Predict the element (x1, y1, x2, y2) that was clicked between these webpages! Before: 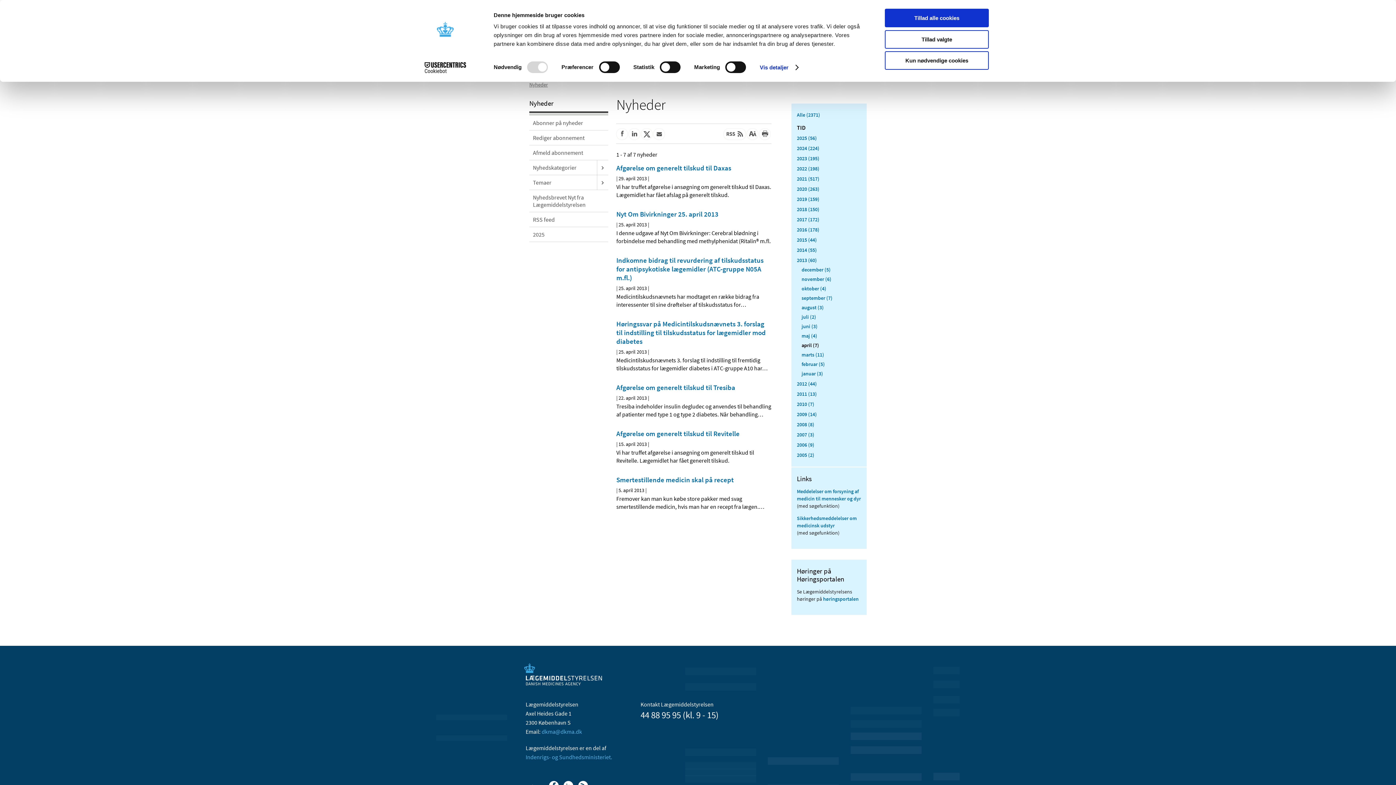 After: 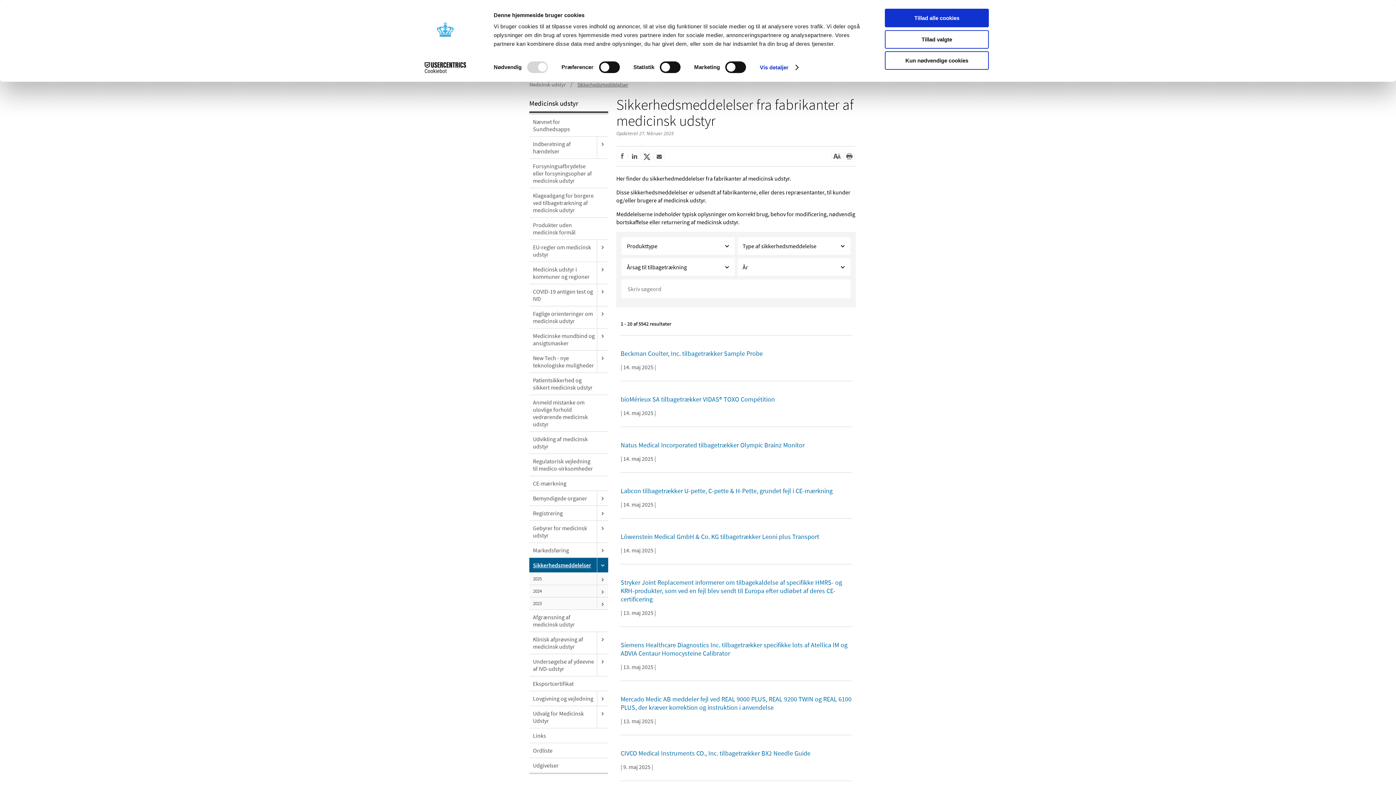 Action: label: Sikkerhedsmeddelelser om medicinsk udstyr bbox: (797, 514, 861, 529)